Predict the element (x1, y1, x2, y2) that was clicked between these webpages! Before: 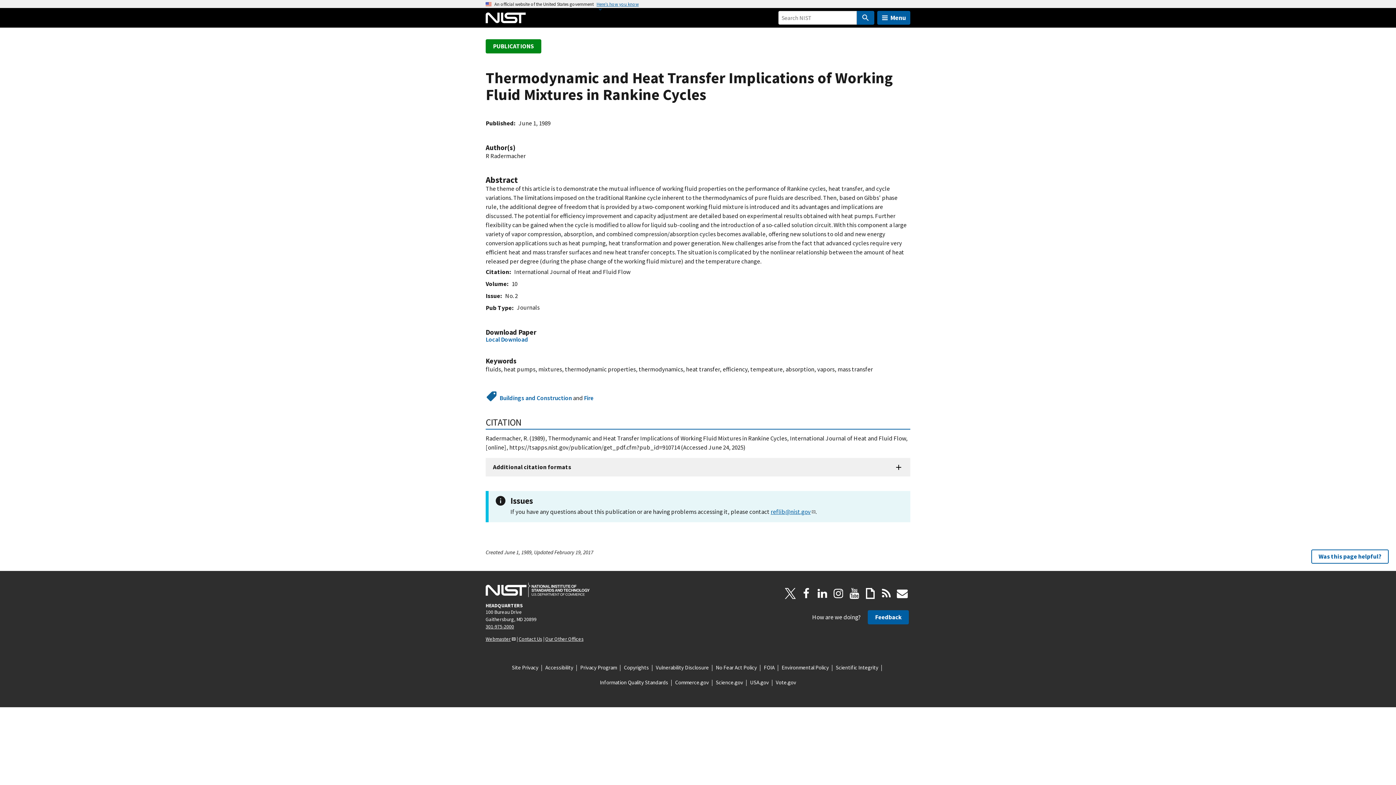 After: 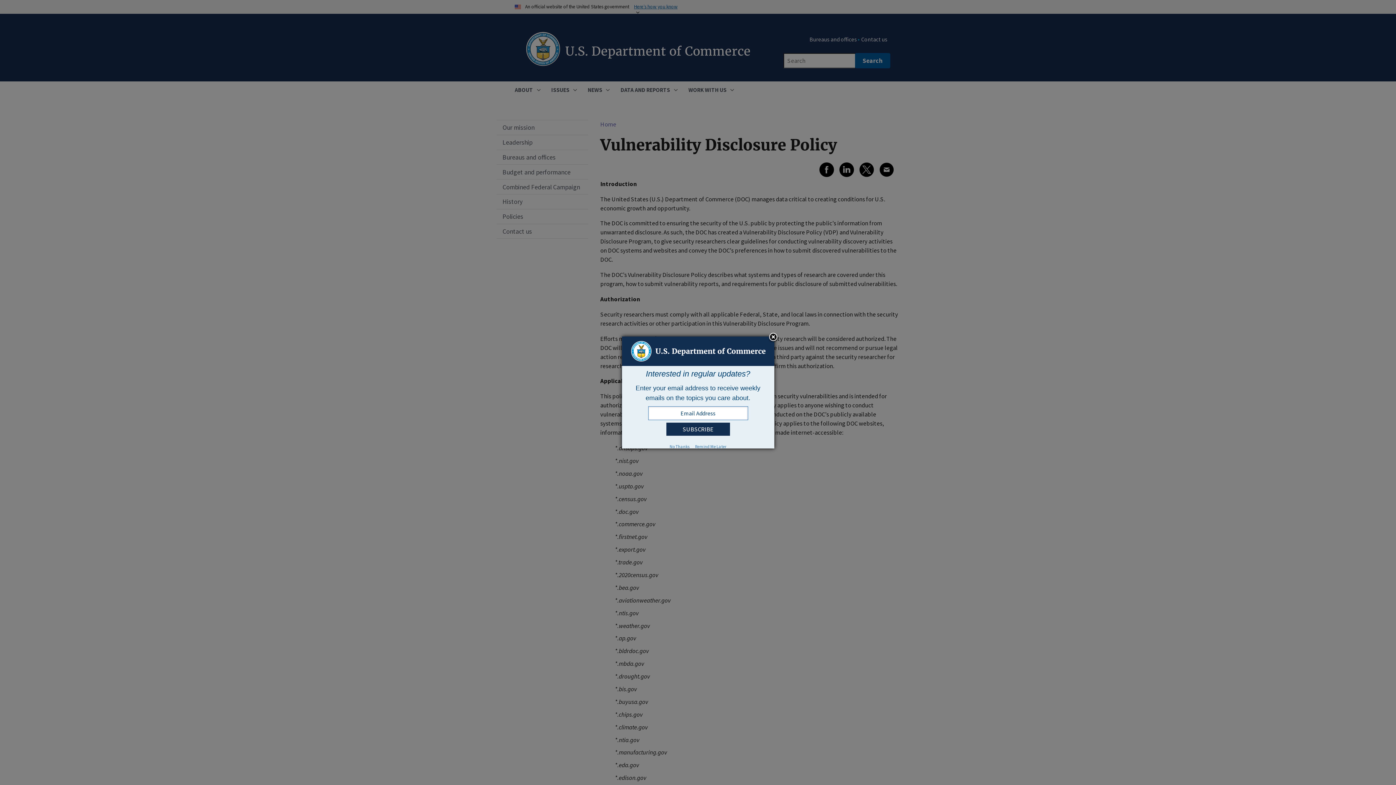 Action: bbox: (656, 663, 709, 671) label: Vulnerability Disclosure